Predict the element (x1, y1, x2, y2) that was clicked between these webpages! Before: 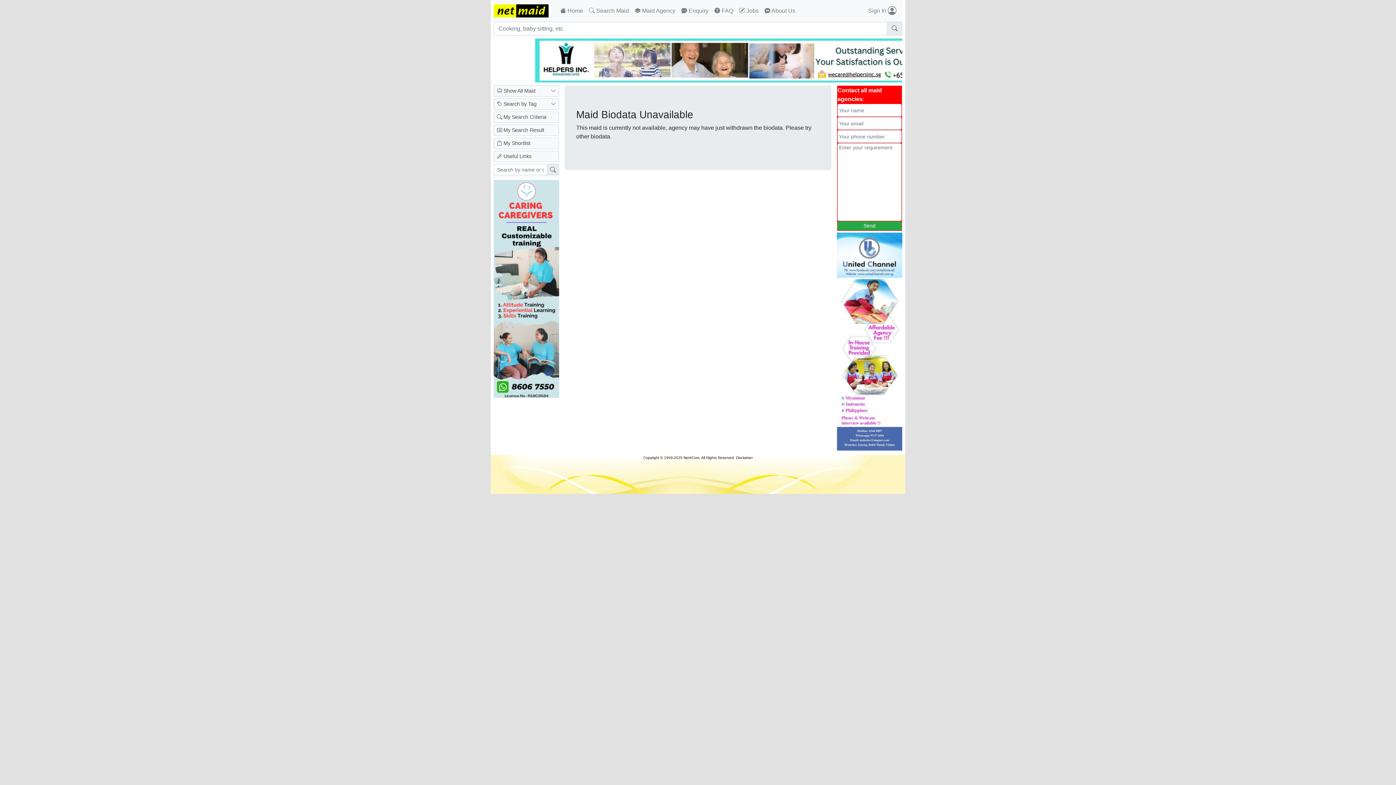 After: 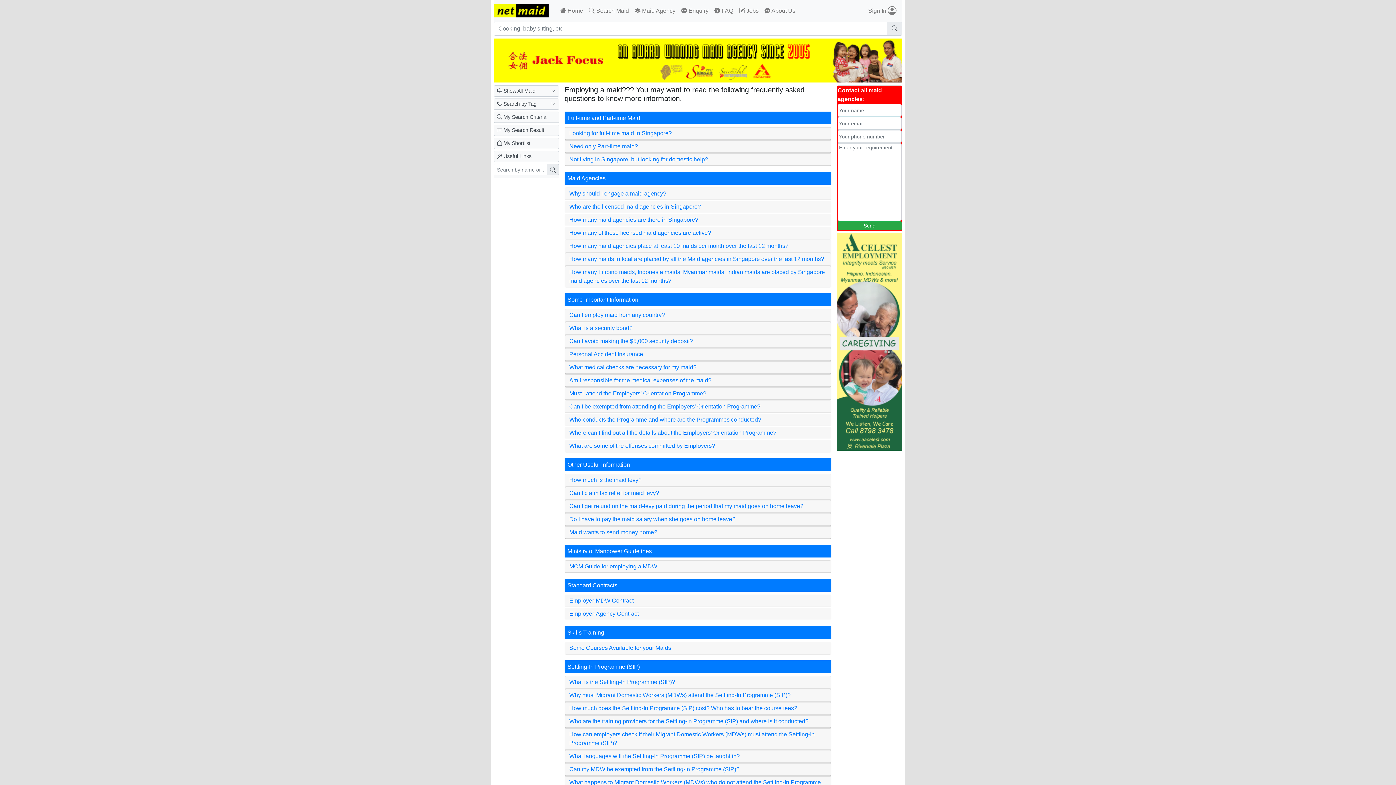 Action: label:  FAQ bbox: (711, 3, 736, 18)